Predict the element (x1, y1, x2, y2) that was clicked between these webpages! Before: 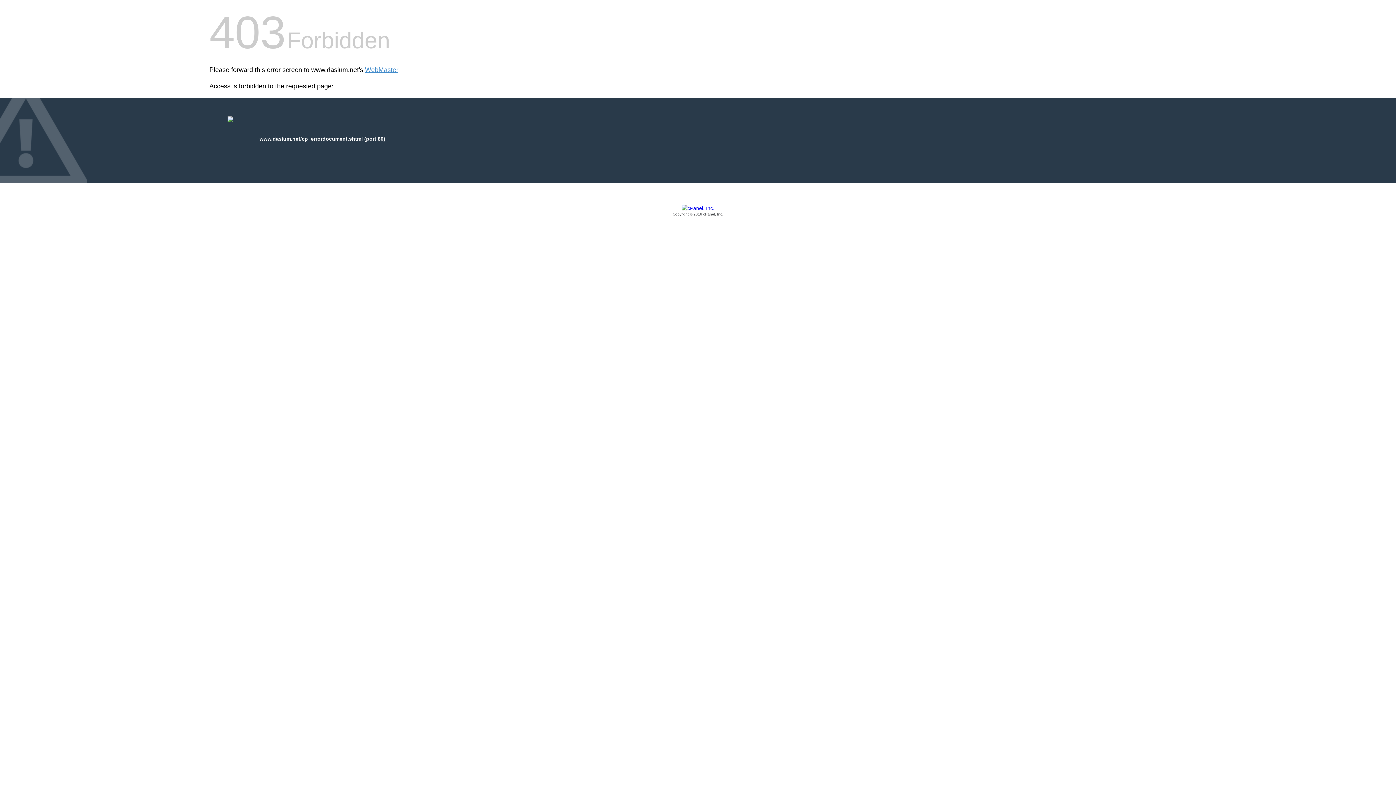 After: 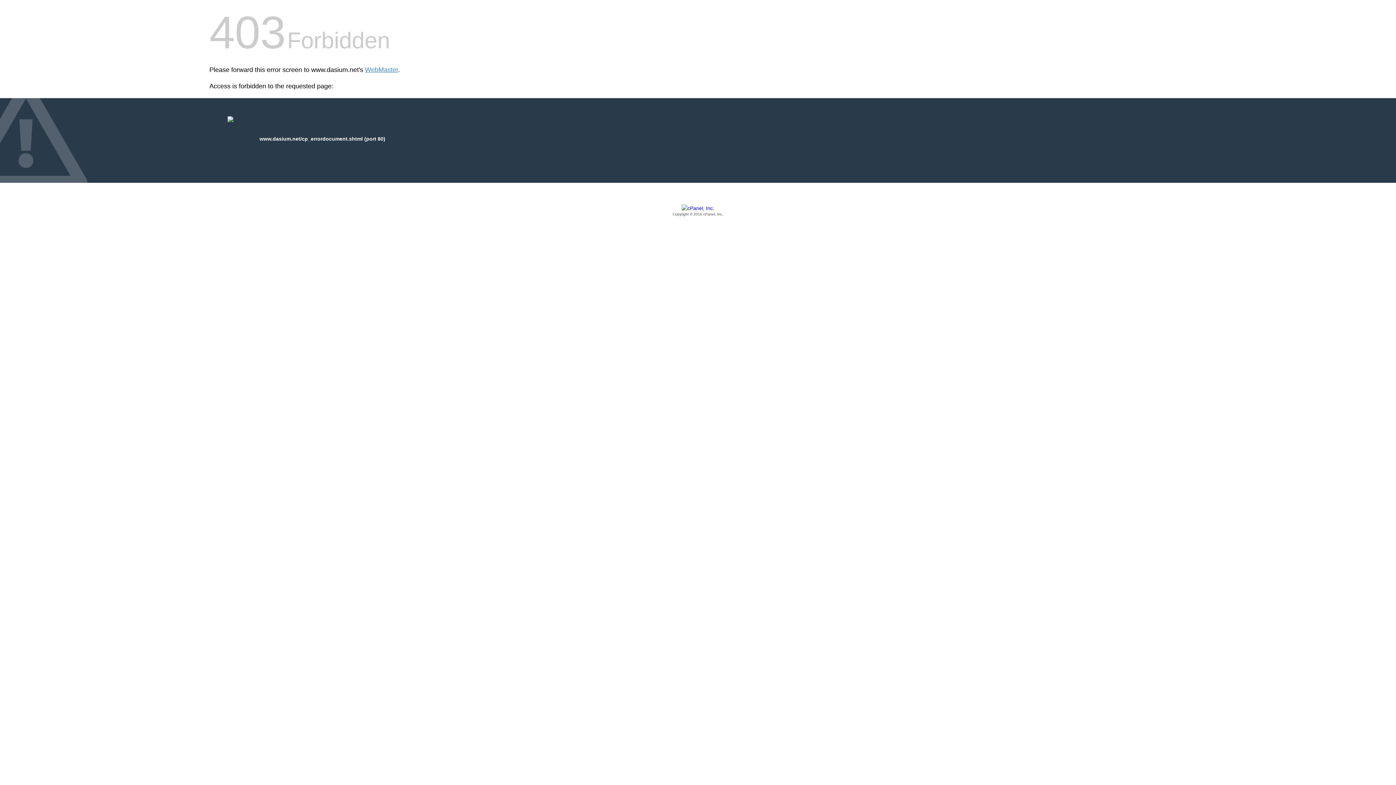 Action: label: Copyright © 2016 cPanel, Inc. bbox: (209, 205, 1186, 217)